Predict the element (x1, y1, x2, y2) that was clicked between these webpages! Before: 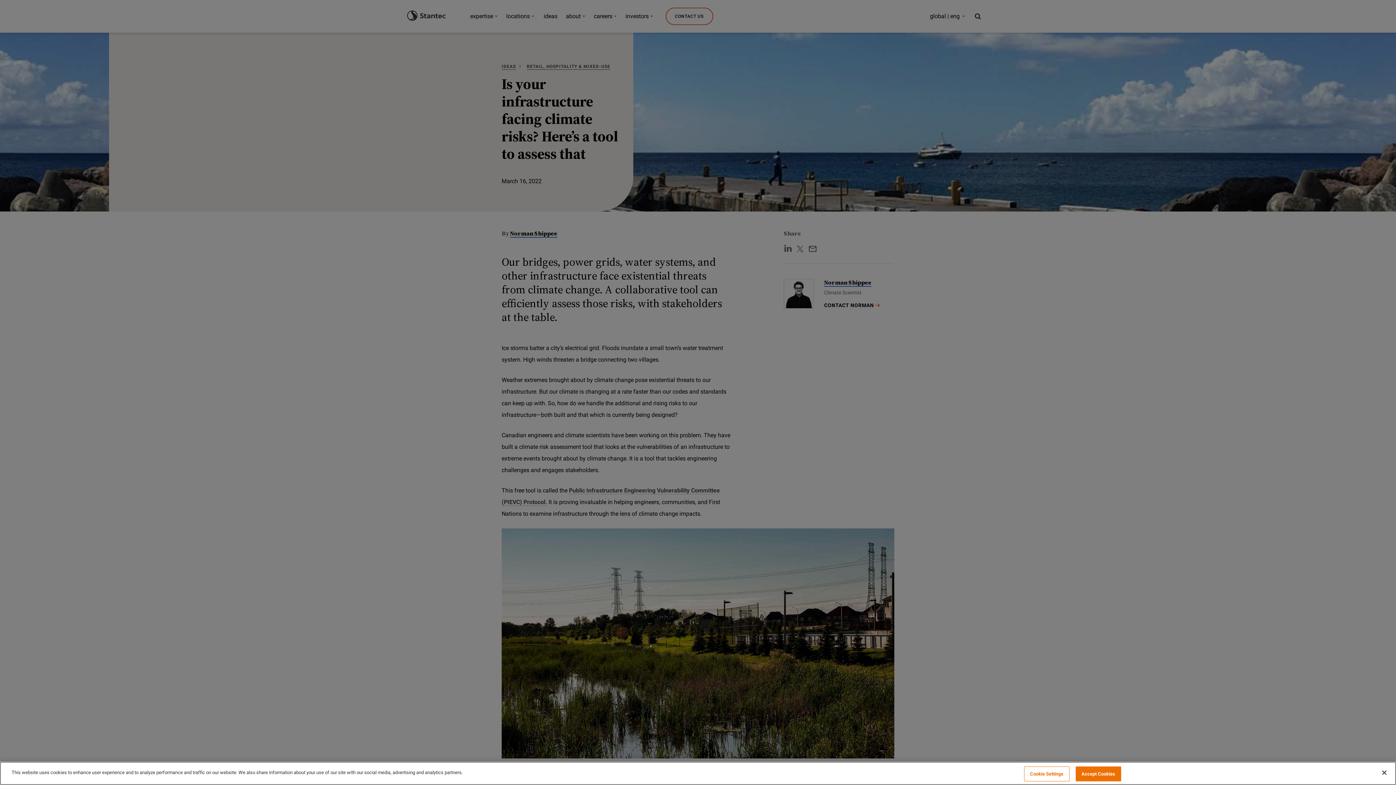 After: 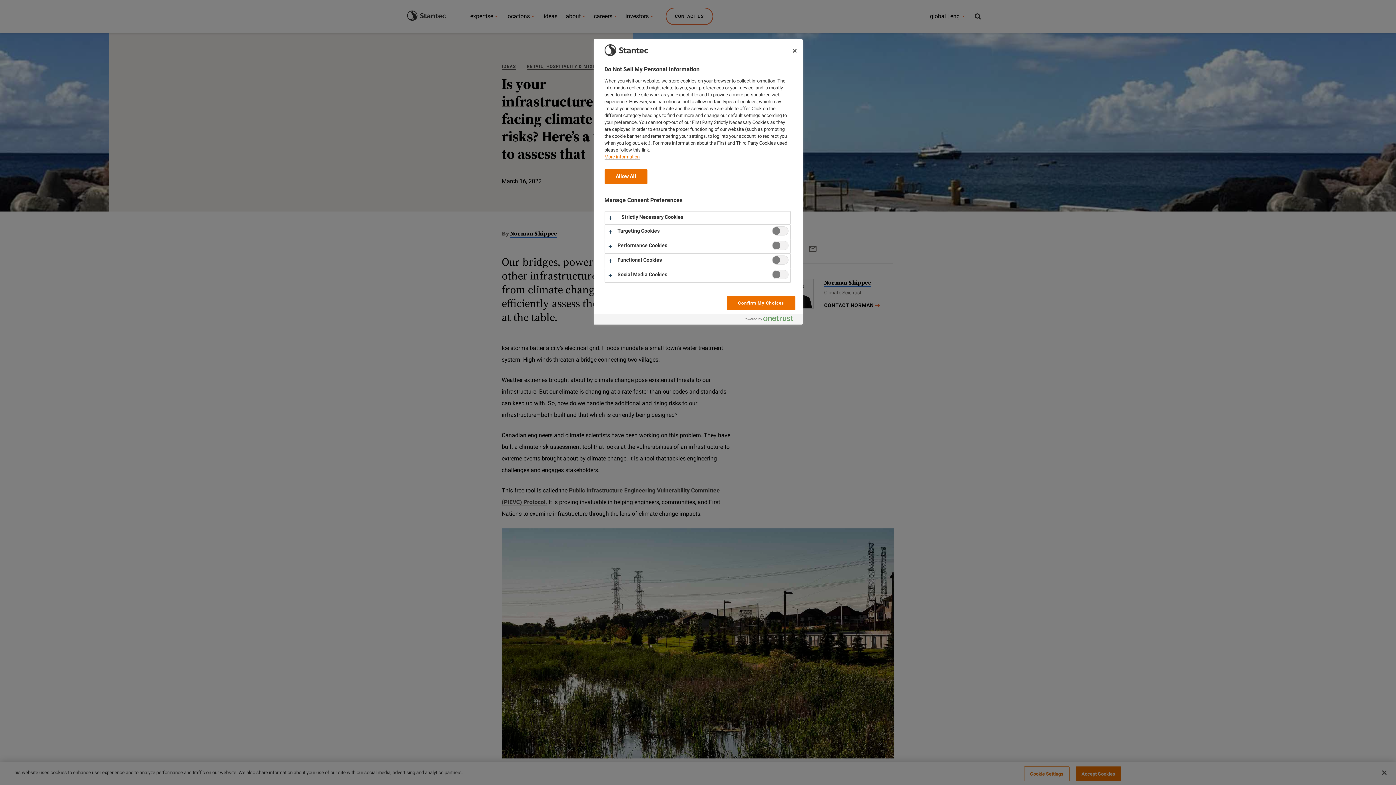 Action: label: Cookie Settings bbox: (1024, 766, 1069, 781)